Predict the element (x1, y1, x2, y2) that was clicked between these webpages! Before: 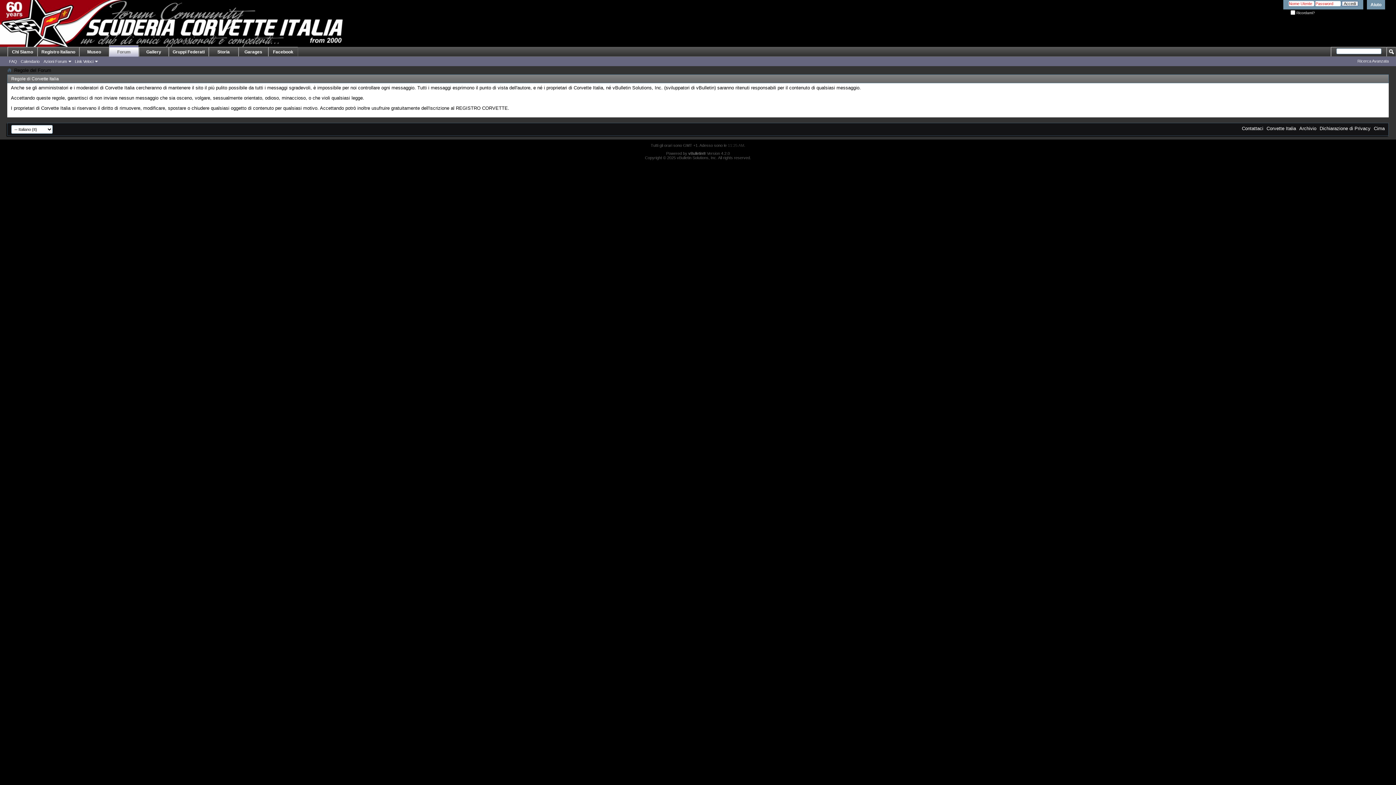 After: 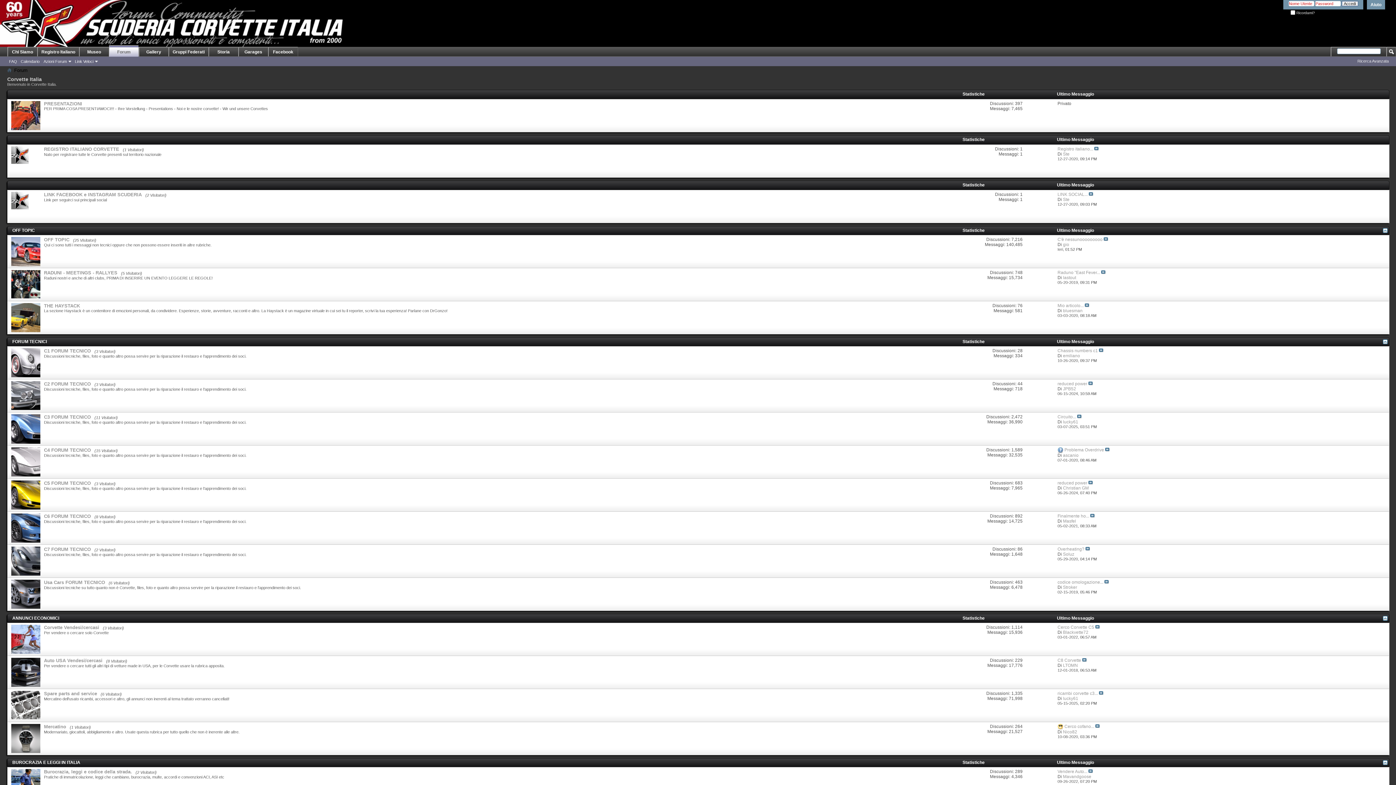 Action: bbox: (138, 46, 168, 56) label: Gallery